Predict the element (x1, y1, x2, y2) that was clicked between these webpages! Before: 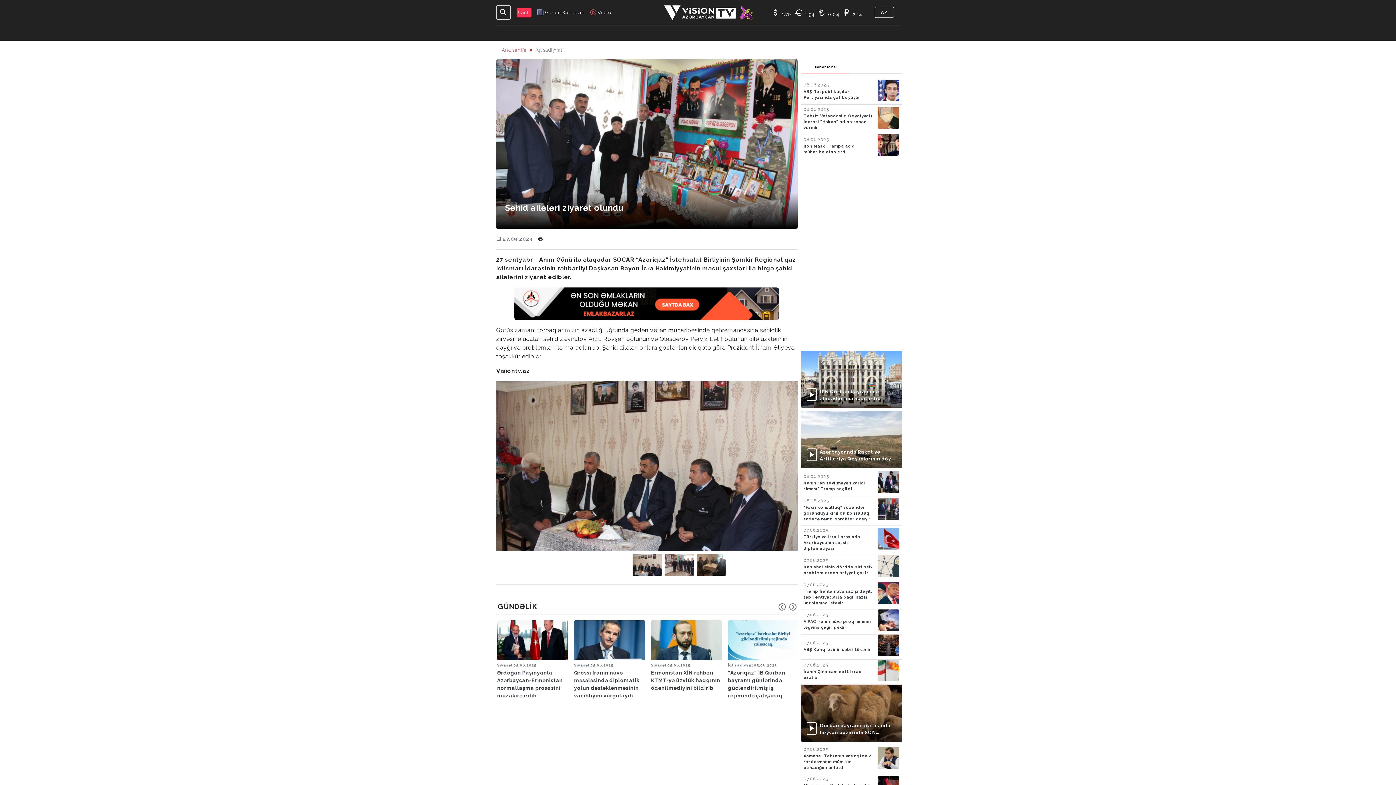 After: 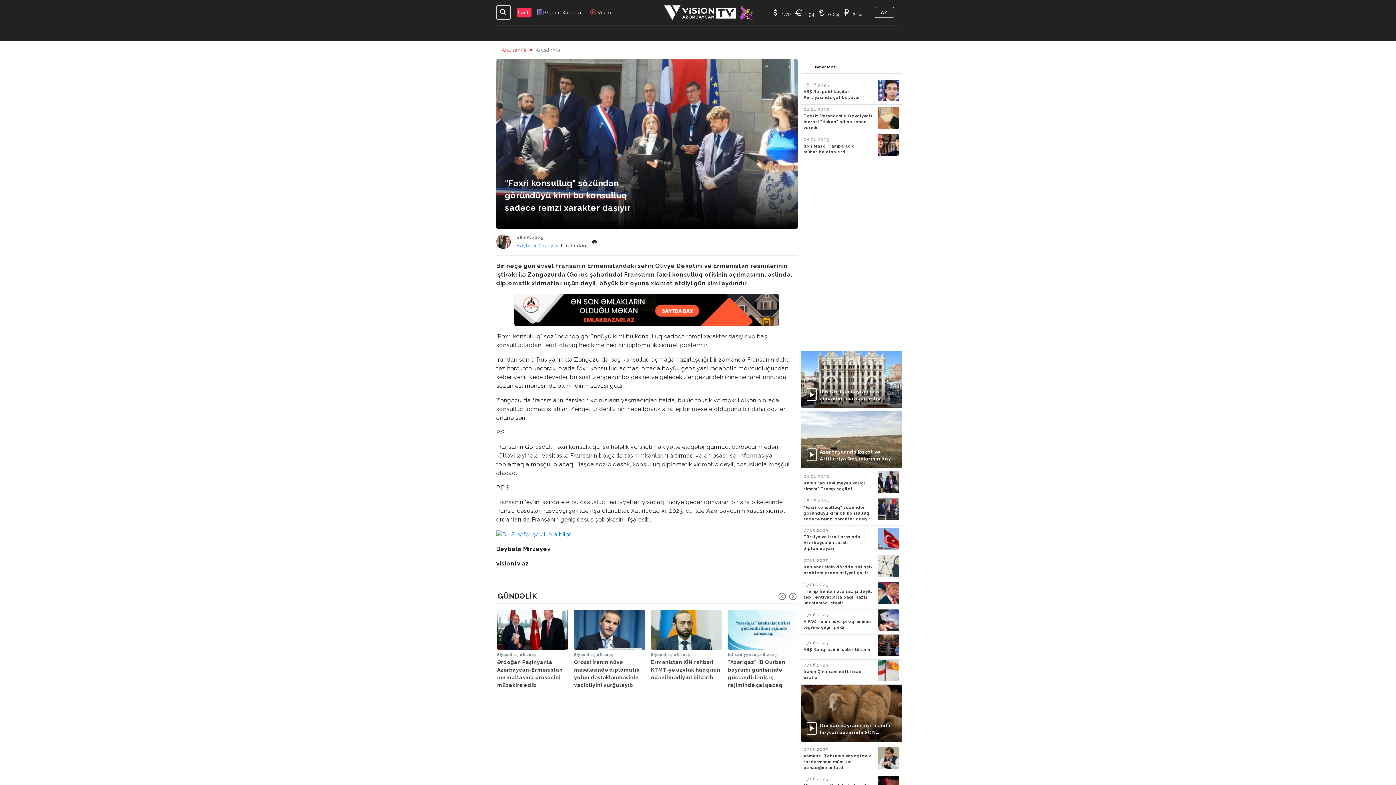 Action: bbox: (800, 496, 902, 522) label: 08.06.2025

"Fəxri konsulluq" sözündən göründüyü kimi bu konsulluq sadəcə rəmzi xarakter daşıyır